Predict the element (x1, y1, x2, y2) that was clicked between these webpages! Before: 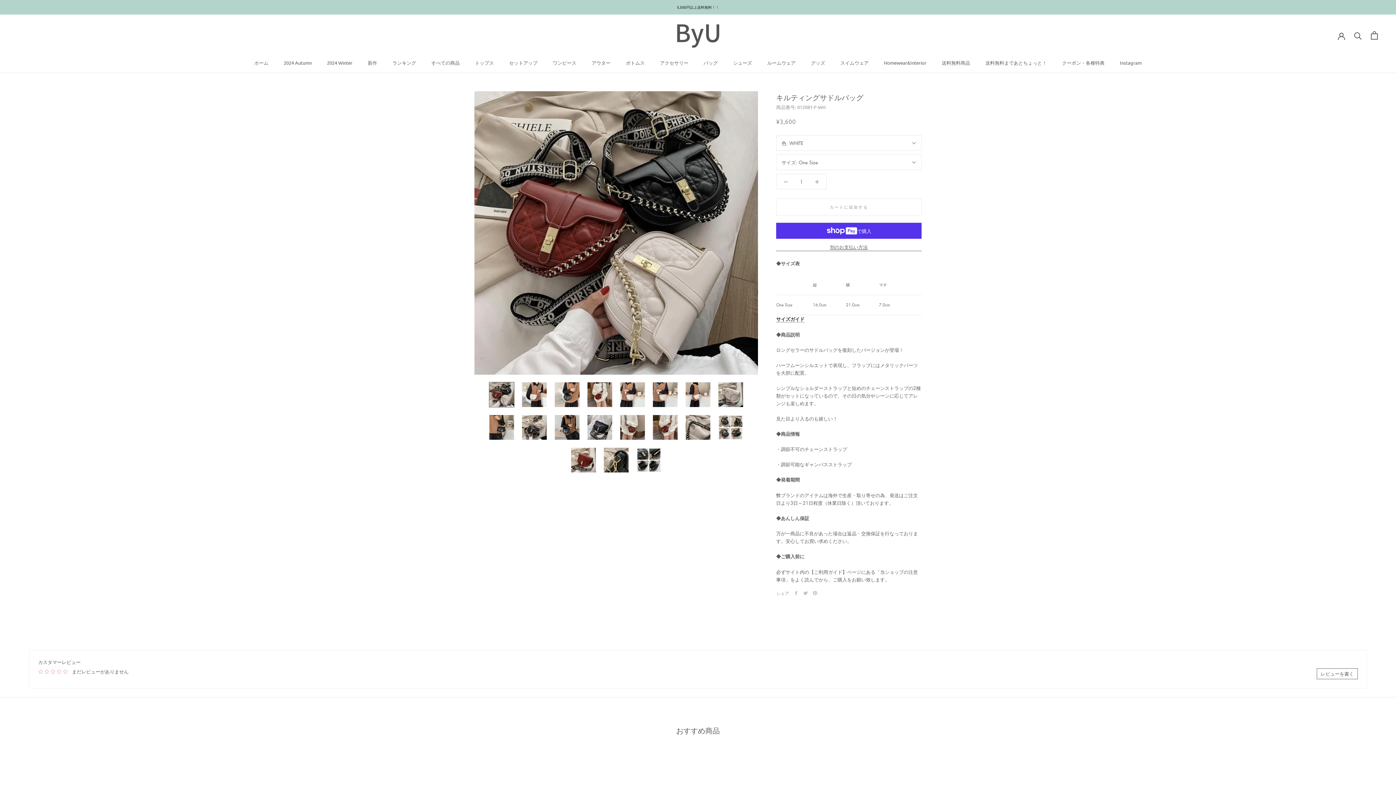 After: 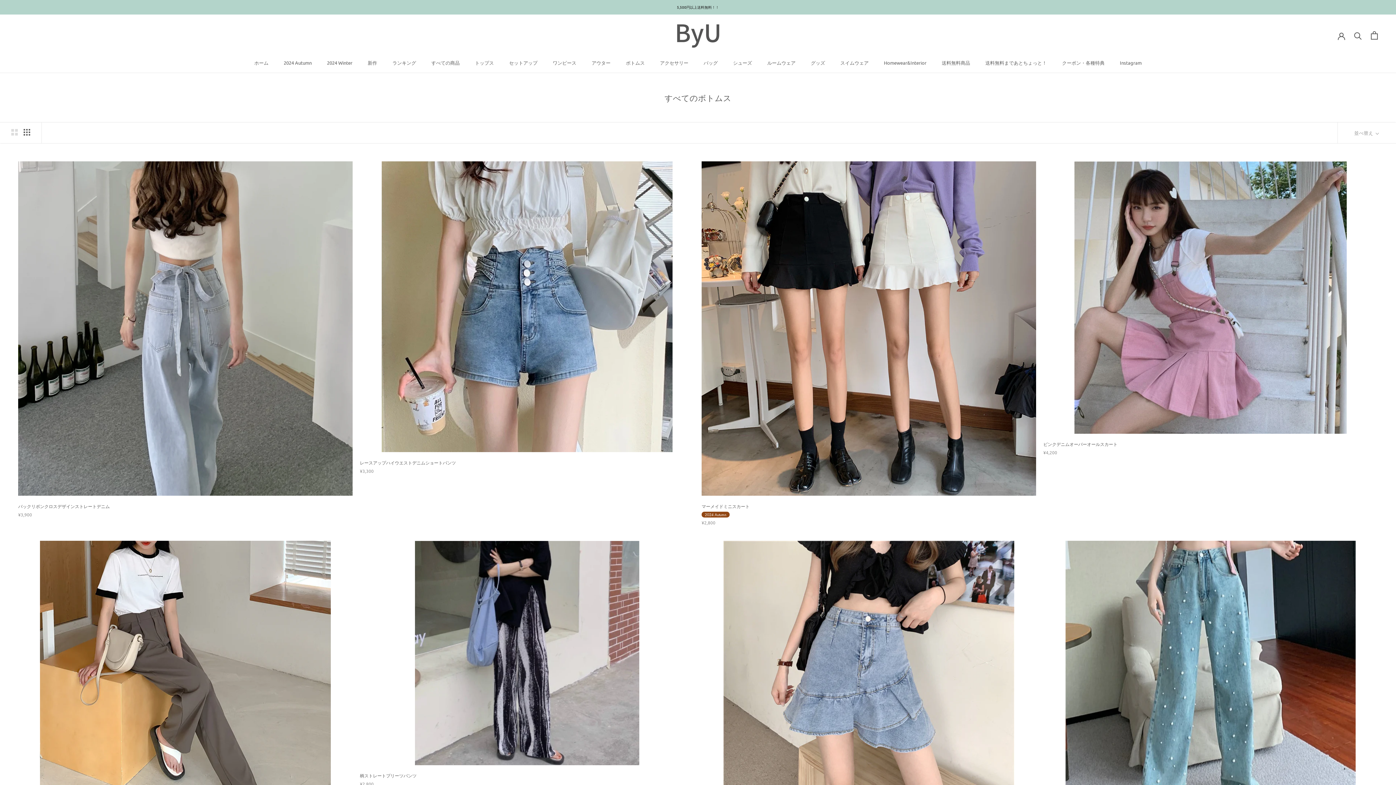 Action: label: ボトムス bbox: (626, 59, 644, 65)